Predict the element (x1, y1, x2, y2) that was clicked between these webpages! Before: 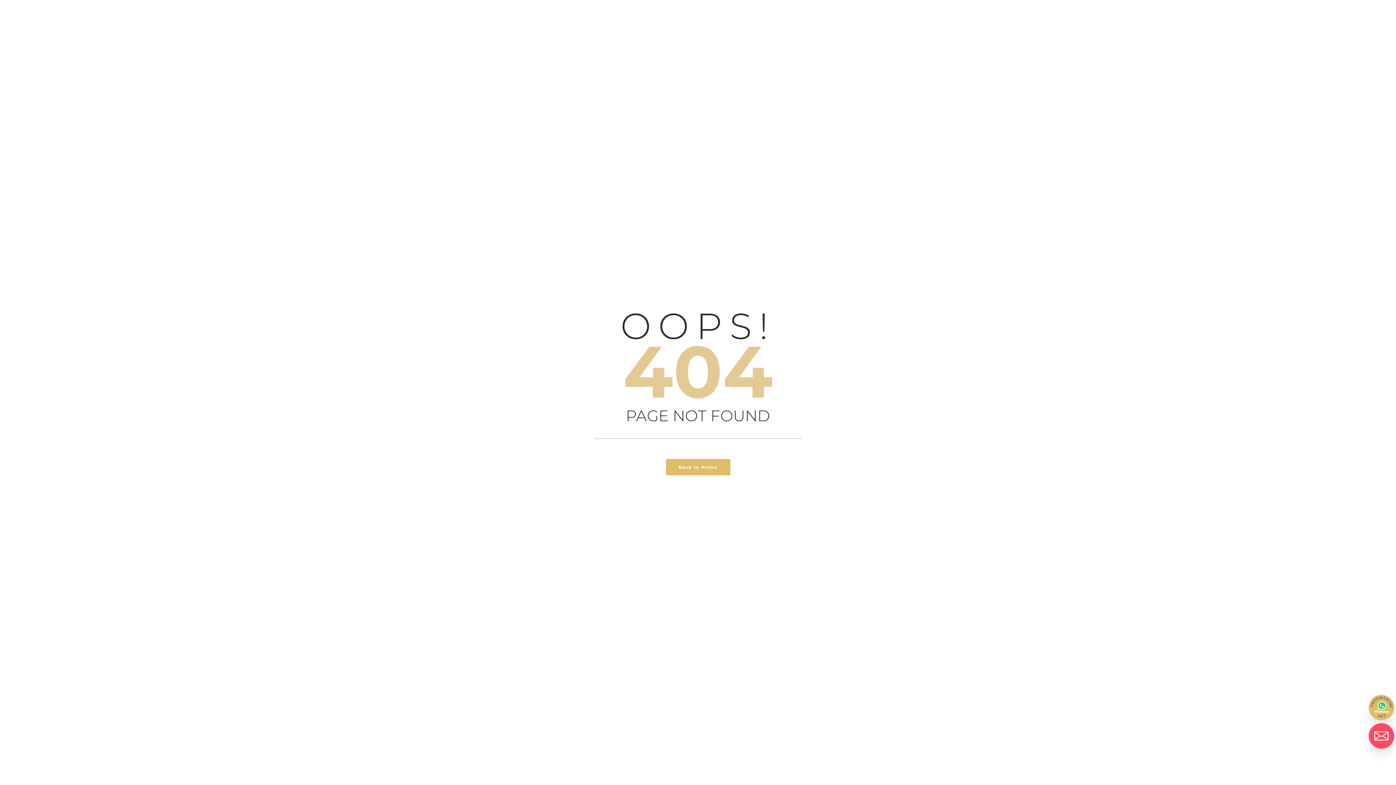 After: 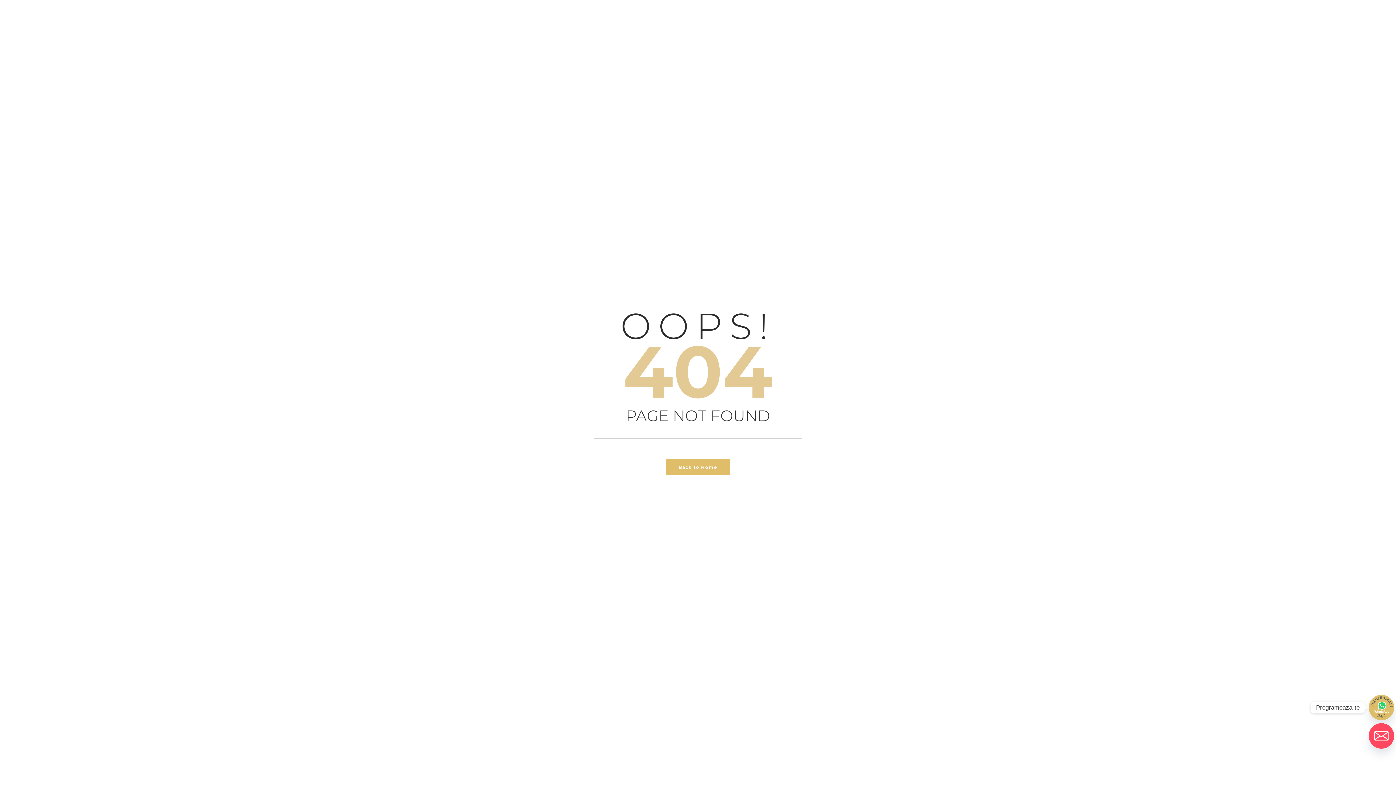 Action: bbox: (1369, 695, 1394, 720) label: Whatsapp